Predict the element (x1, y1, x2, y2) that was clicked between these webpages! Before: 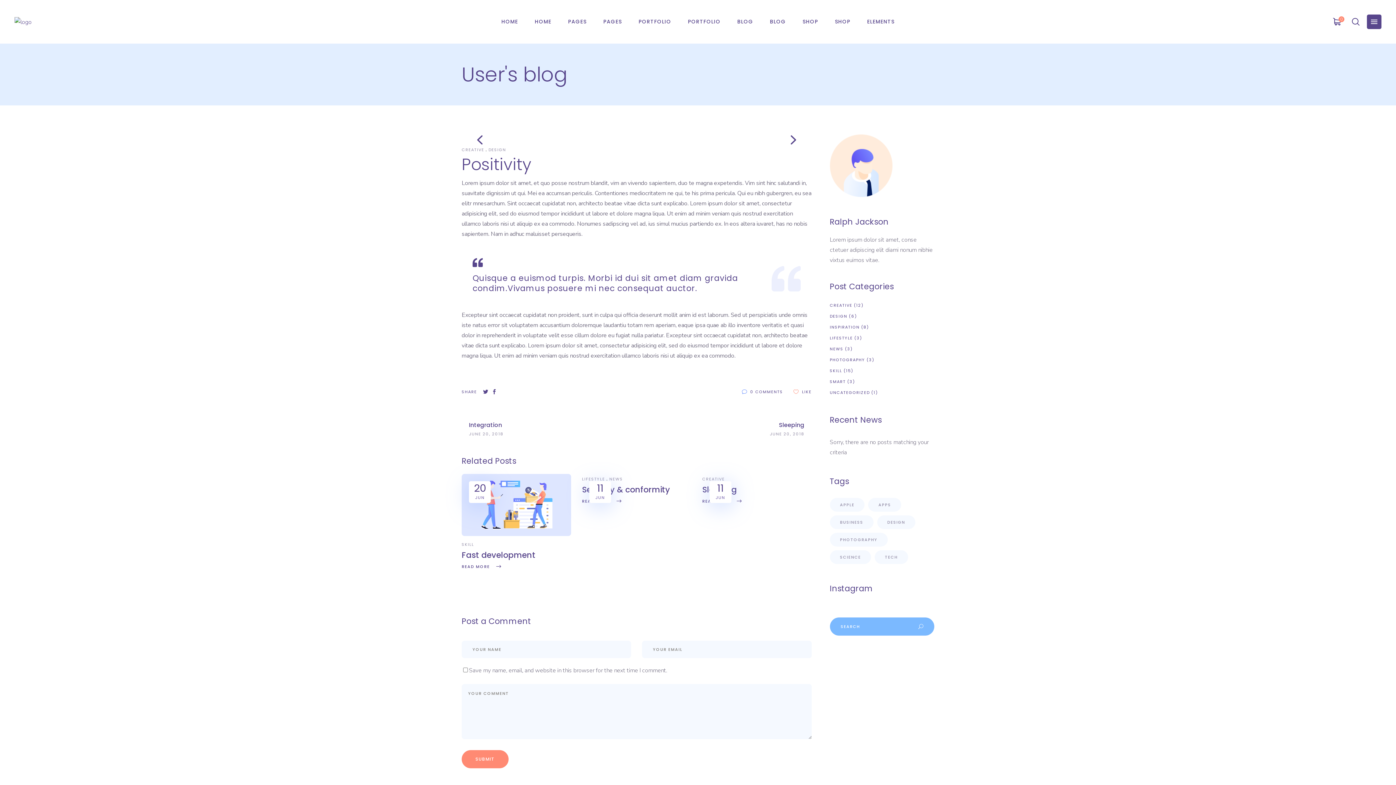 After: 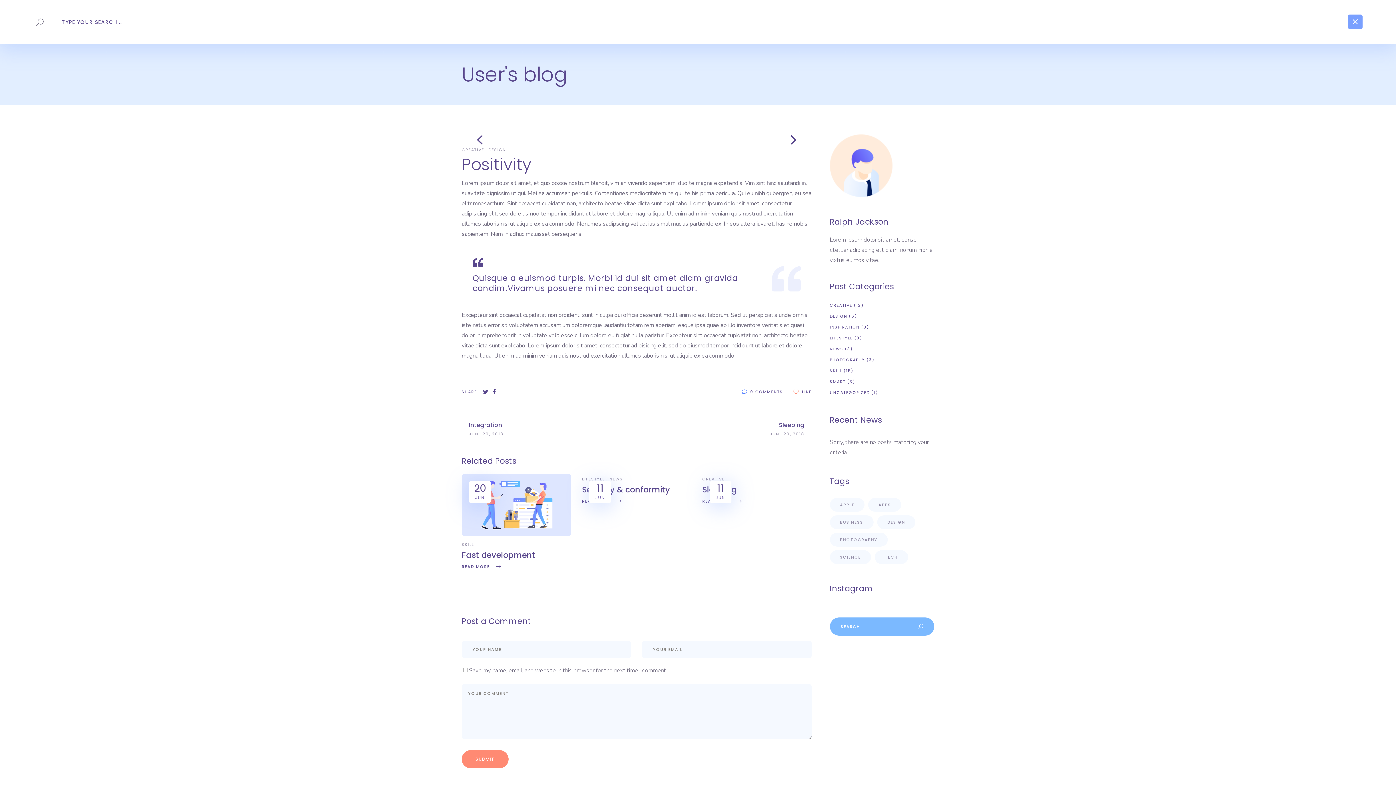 Action: bbox: (1352, 17, 1360, 25)